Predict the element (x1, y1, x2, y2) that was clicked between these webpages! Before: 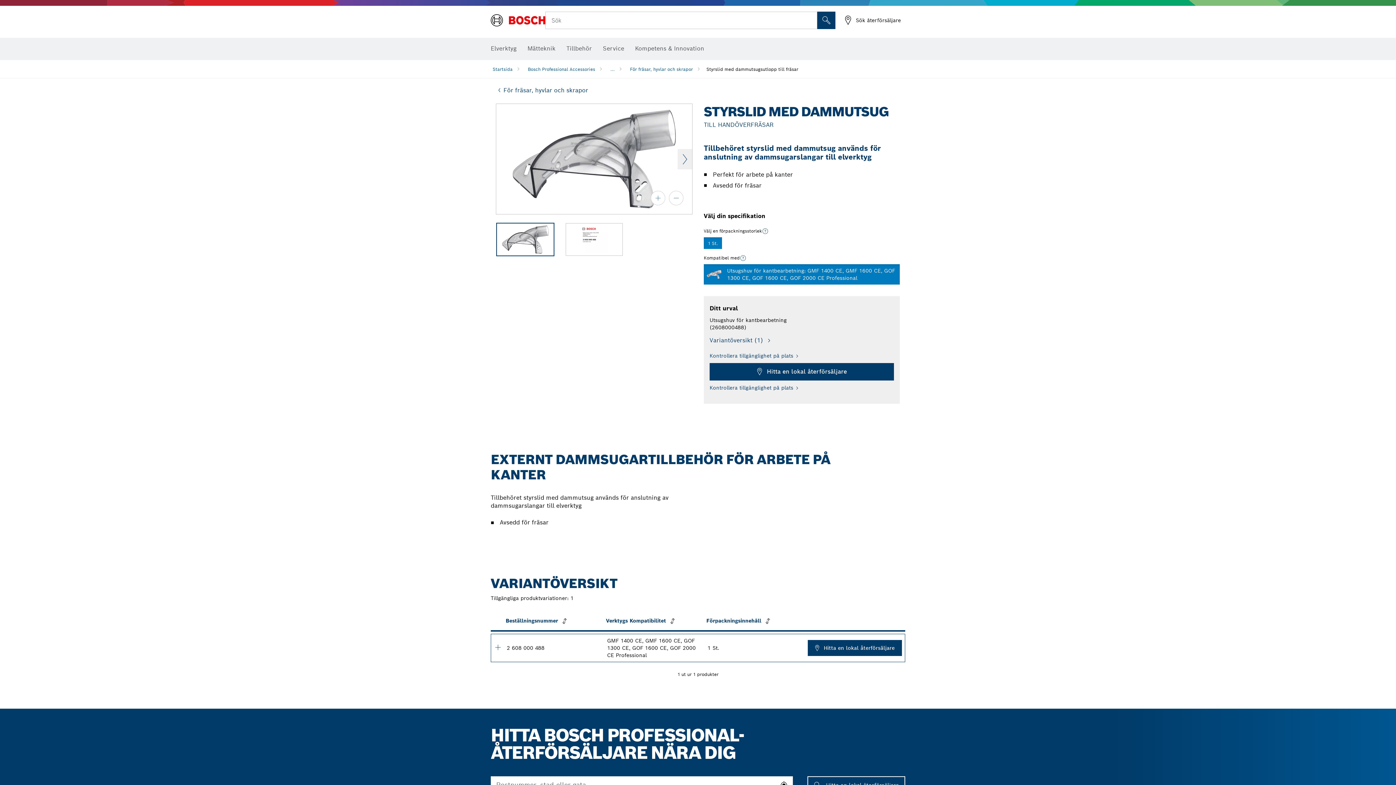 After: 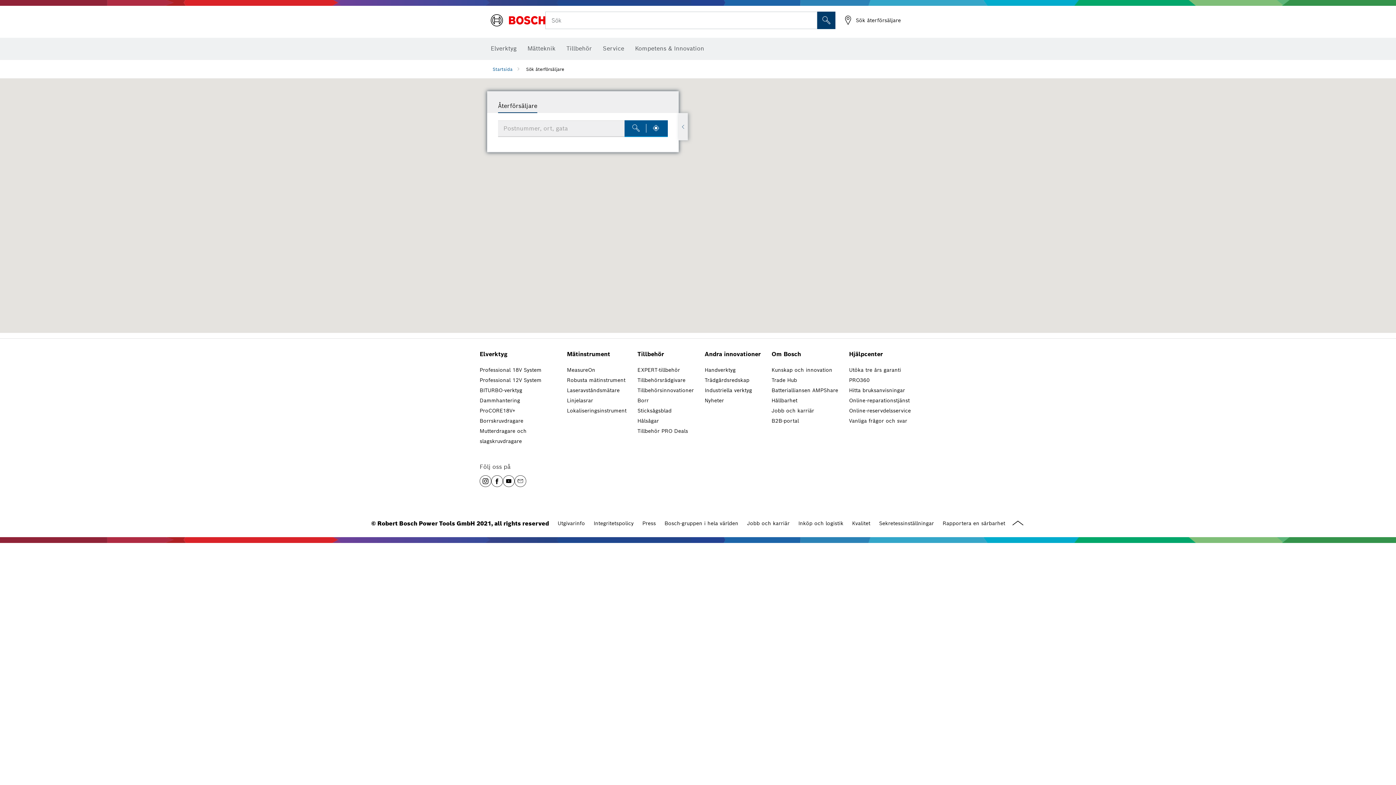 Action: label: Sök återförsäljare bbox: (842, 14, 901, 25)